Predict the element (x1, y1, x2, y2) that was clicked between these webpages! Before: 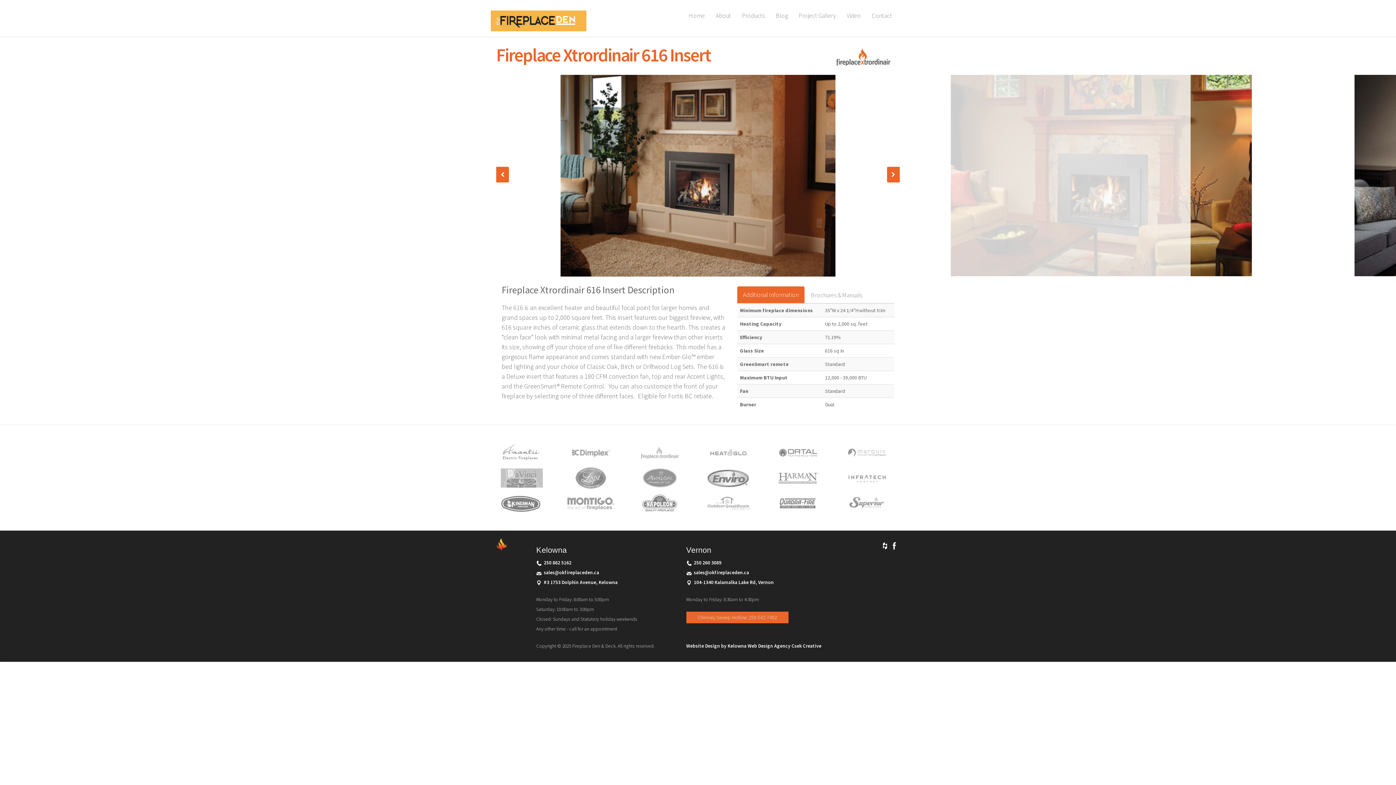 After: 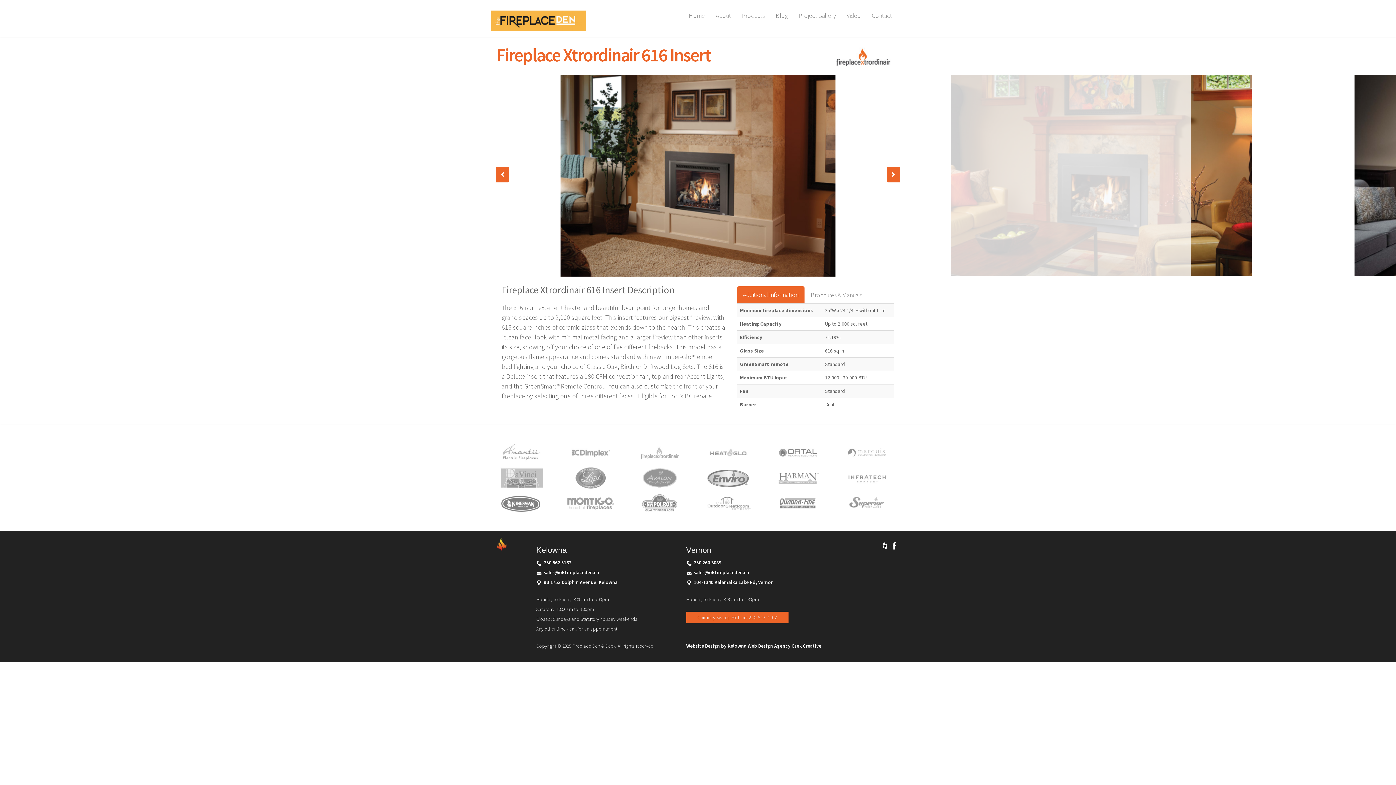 Action: label: 250 862 5162 bbox: (544, 559, 571, 566)